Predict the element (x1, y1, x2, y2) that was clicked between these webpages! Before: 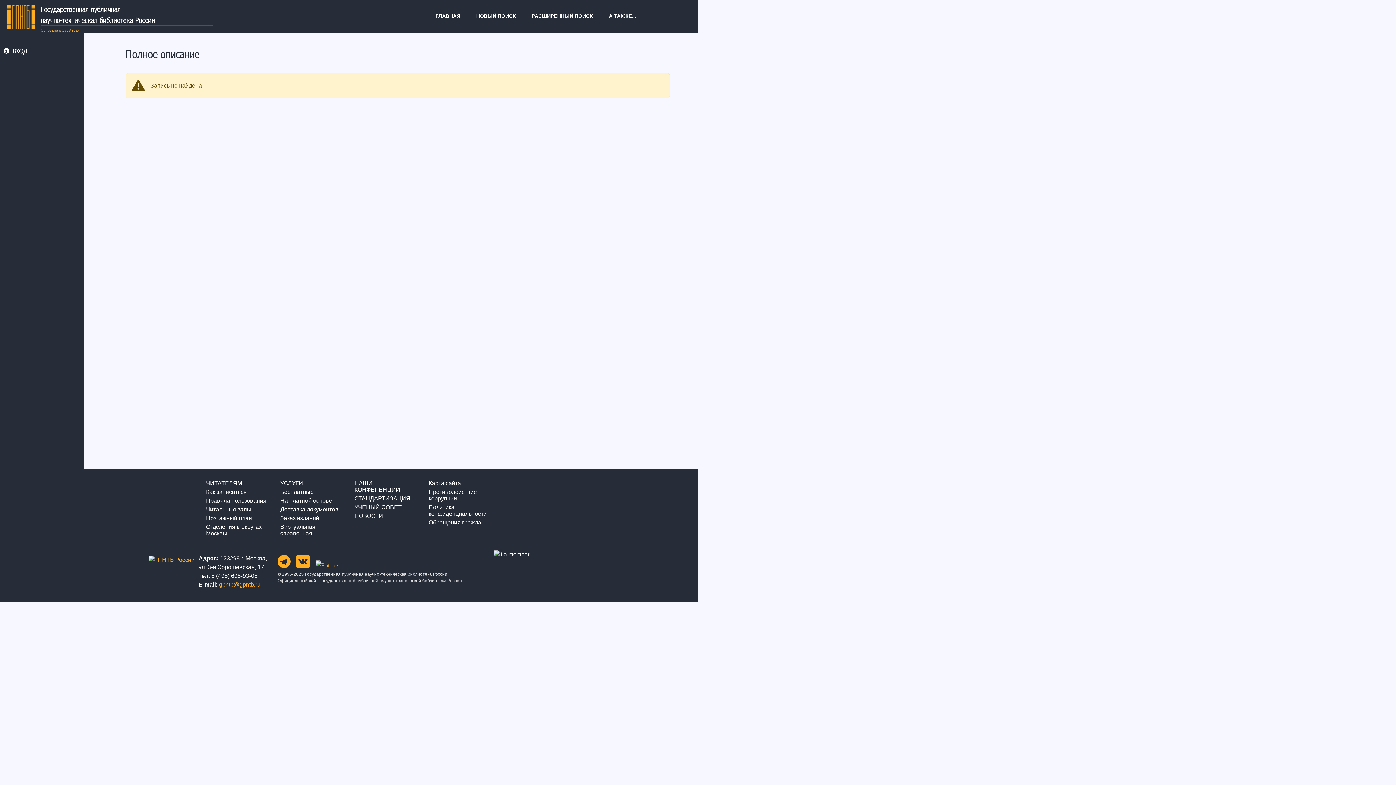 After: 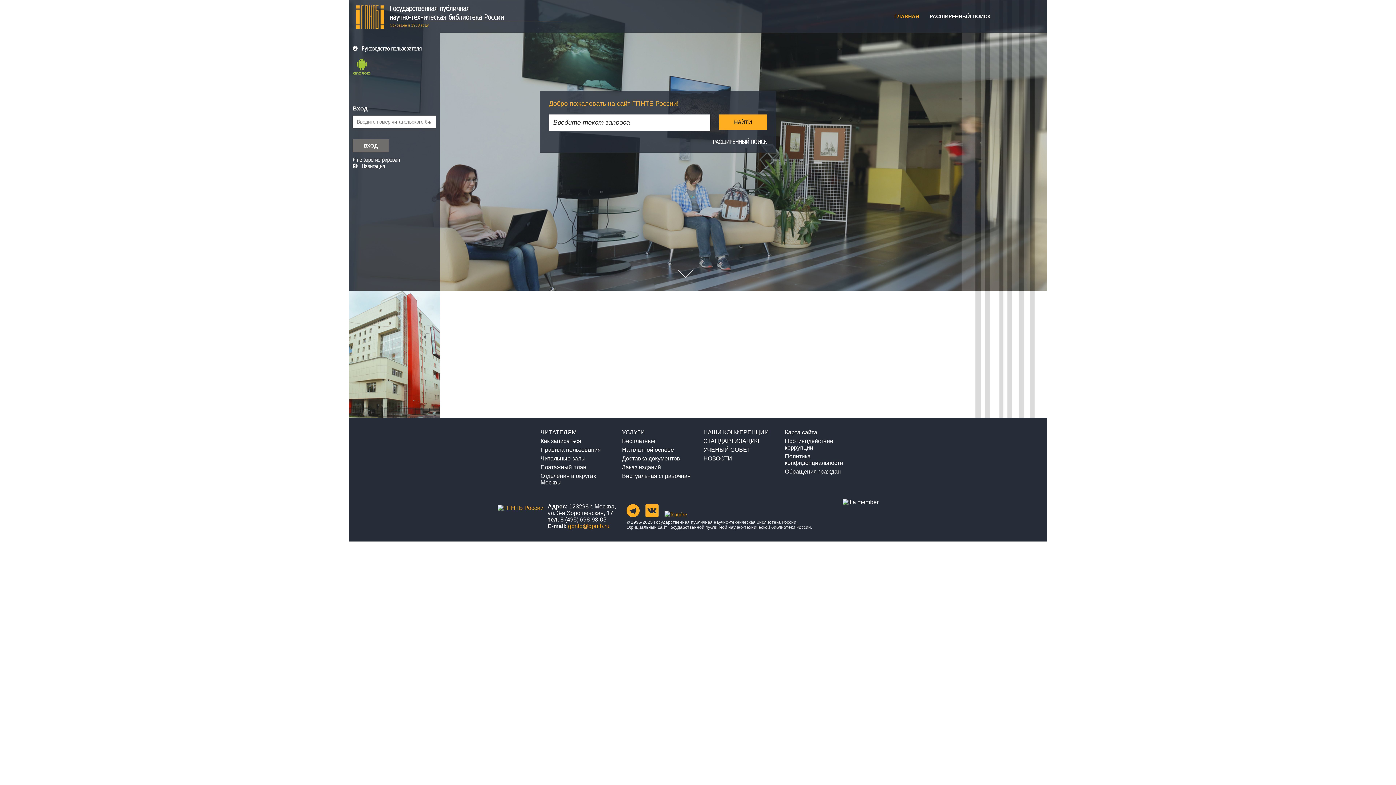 Action: label: НОВЫЙ ПОИСК bbox: (476, 0, 516, 32)